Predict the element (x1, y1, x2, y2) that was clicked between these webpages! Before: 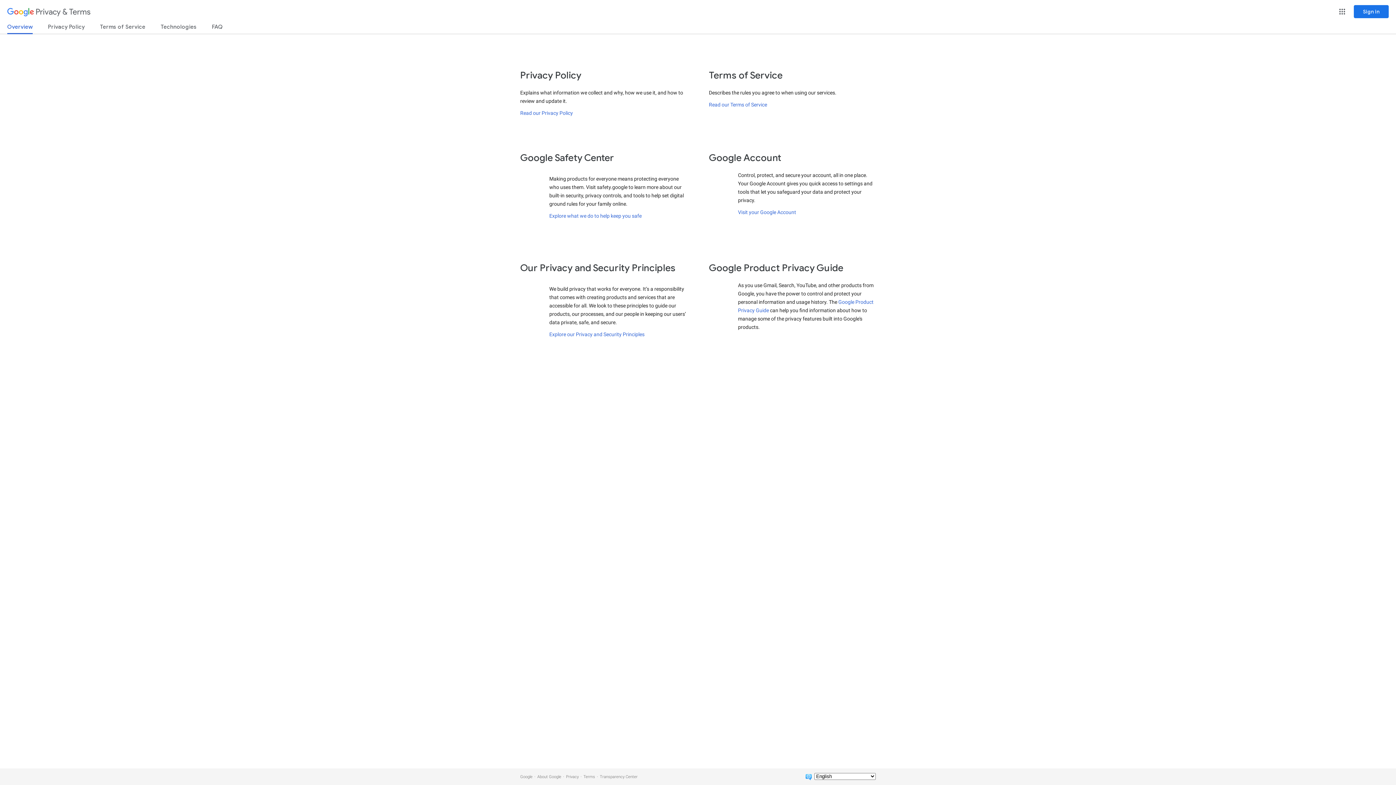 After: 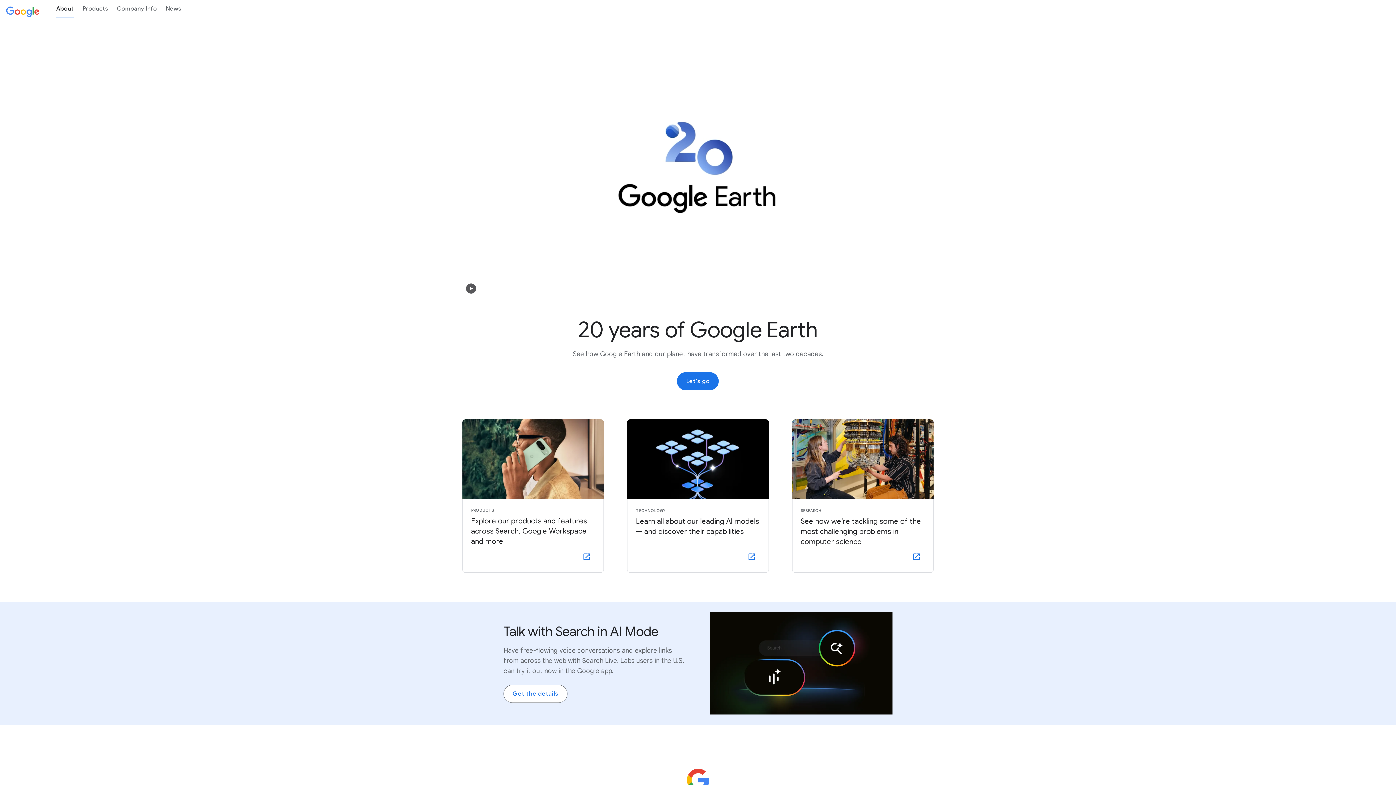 Action: label: About Google bbox: (537, 774, 561, 779)